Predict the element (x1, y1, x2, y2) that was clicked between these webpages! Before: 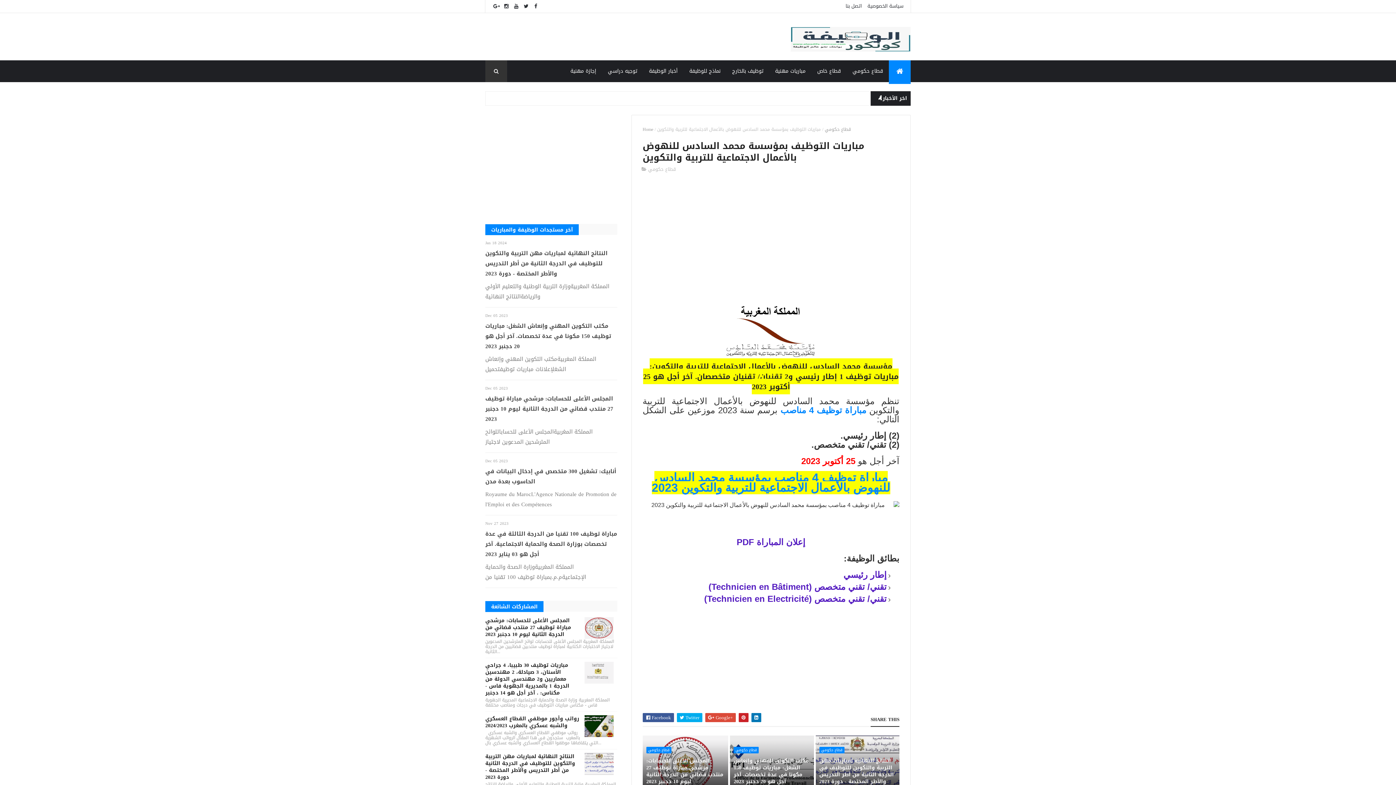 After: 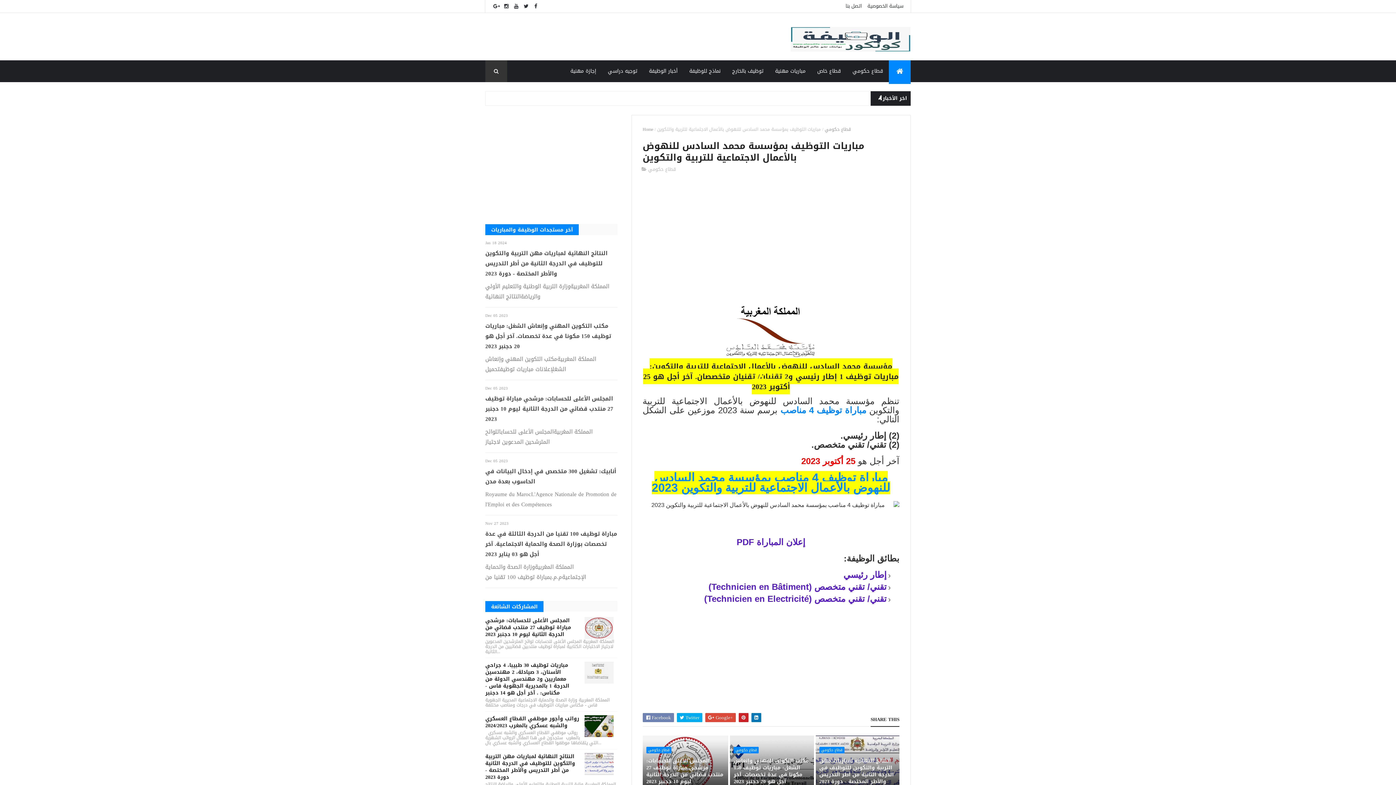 Action: label:  Facebook bbox: (642, 713, 674, 722)